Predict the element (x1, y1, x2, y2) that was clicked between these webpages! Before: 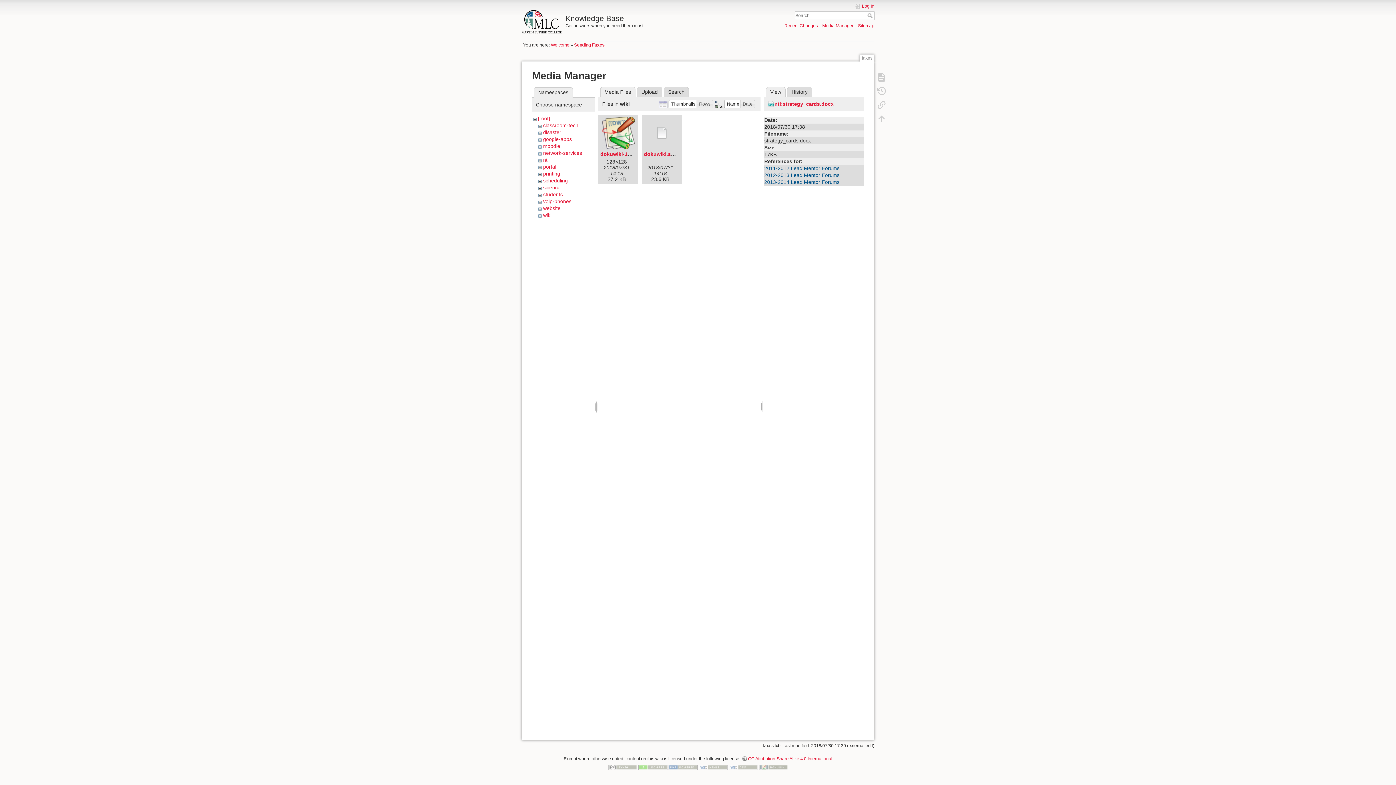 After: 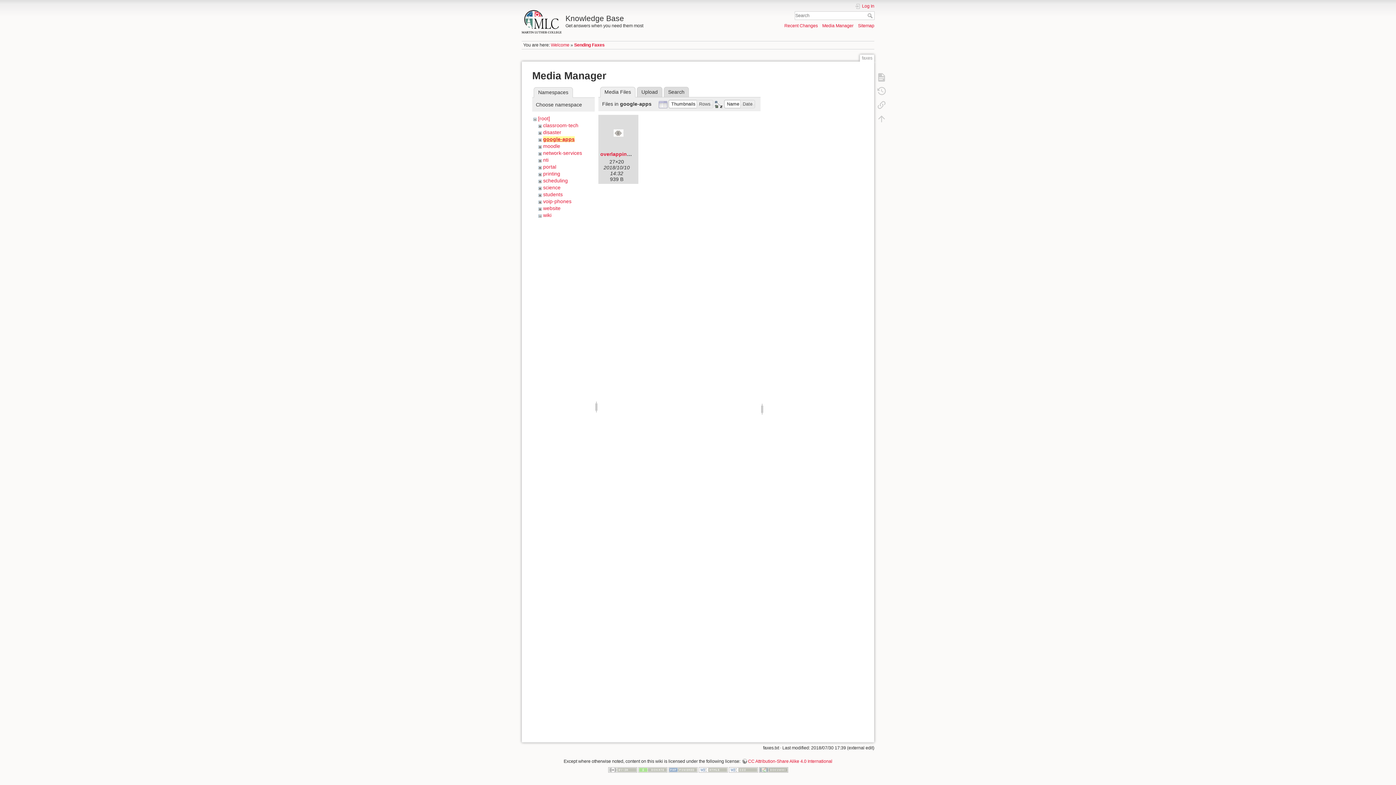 Action: label: google-apps bbox: (543, 136, 571, 142)